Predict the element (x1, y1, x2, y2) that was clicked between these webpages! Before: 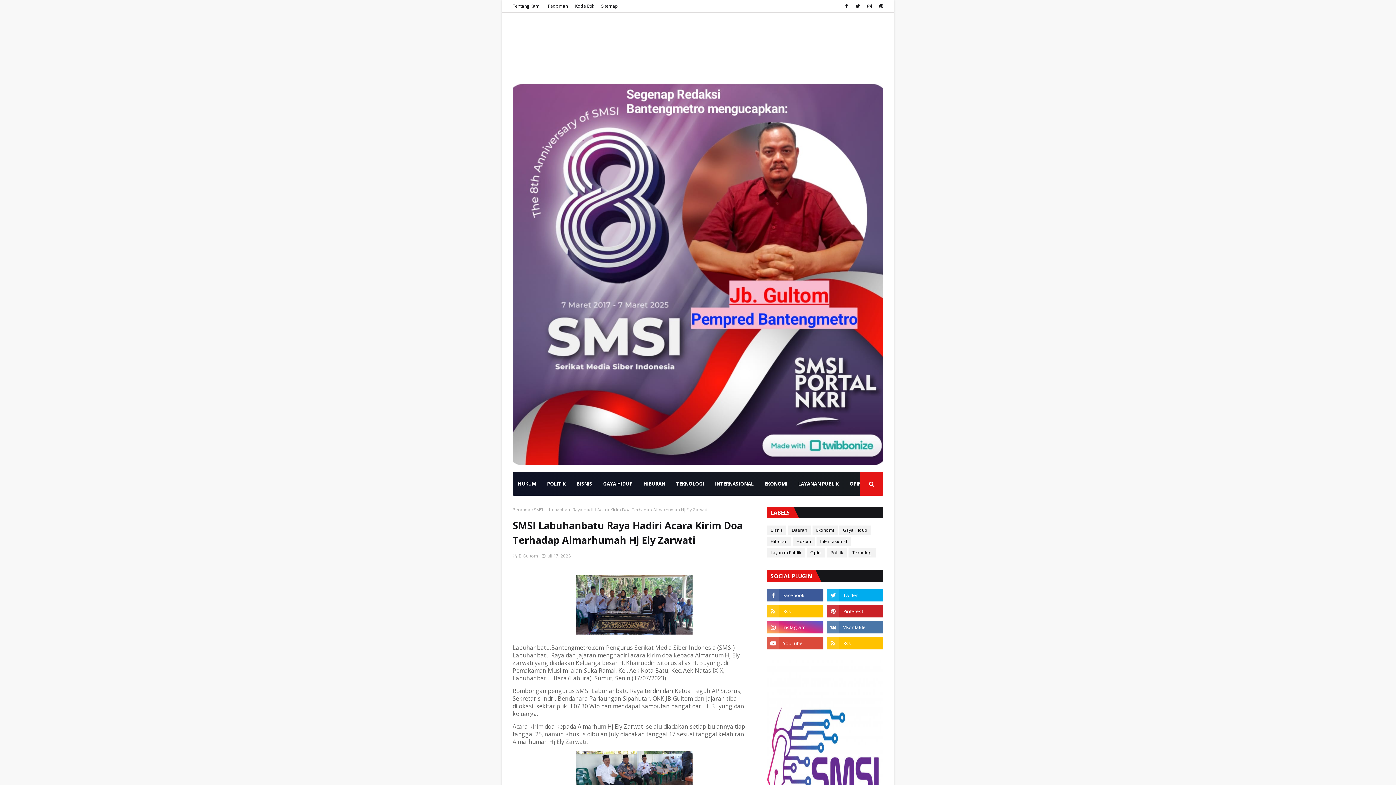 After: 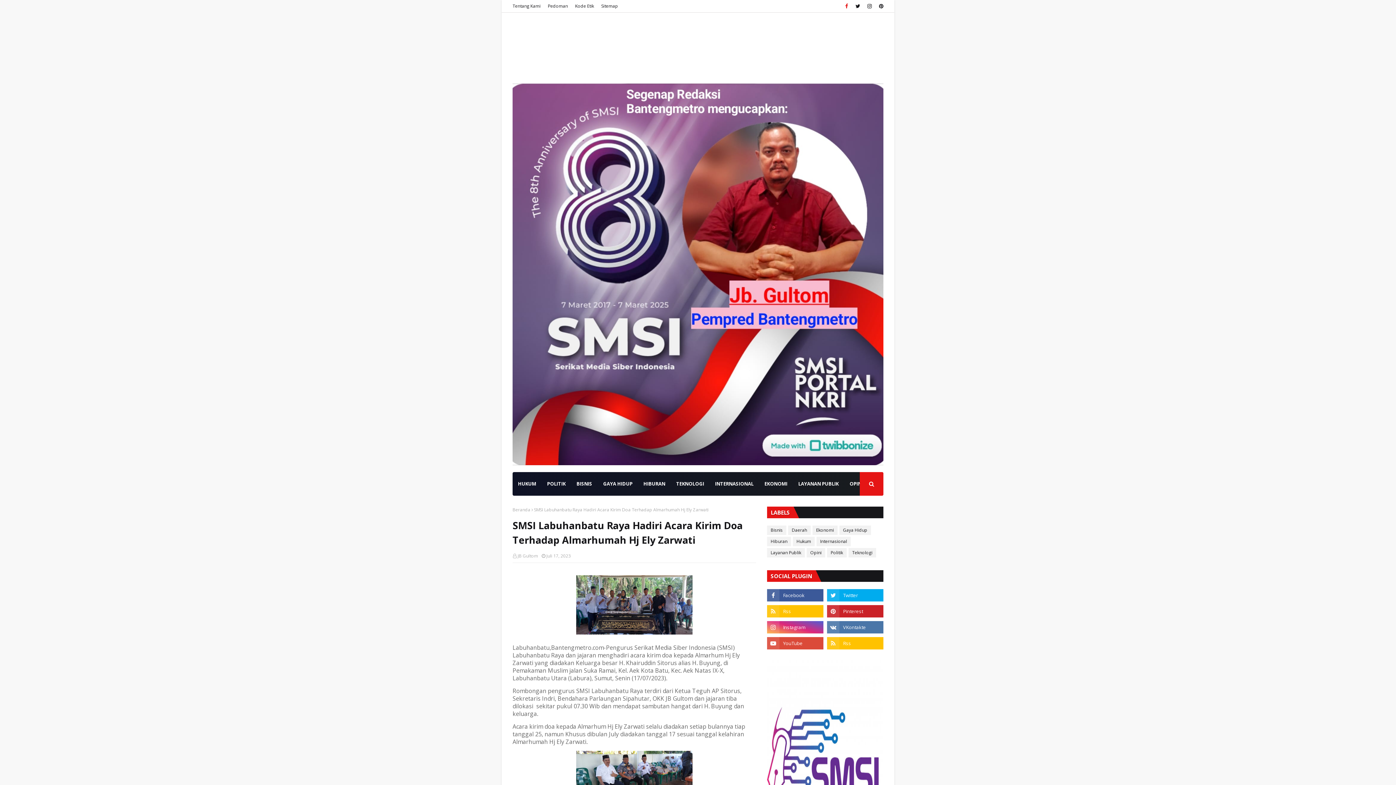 Action: bbox: (843, 0, 850, 12)